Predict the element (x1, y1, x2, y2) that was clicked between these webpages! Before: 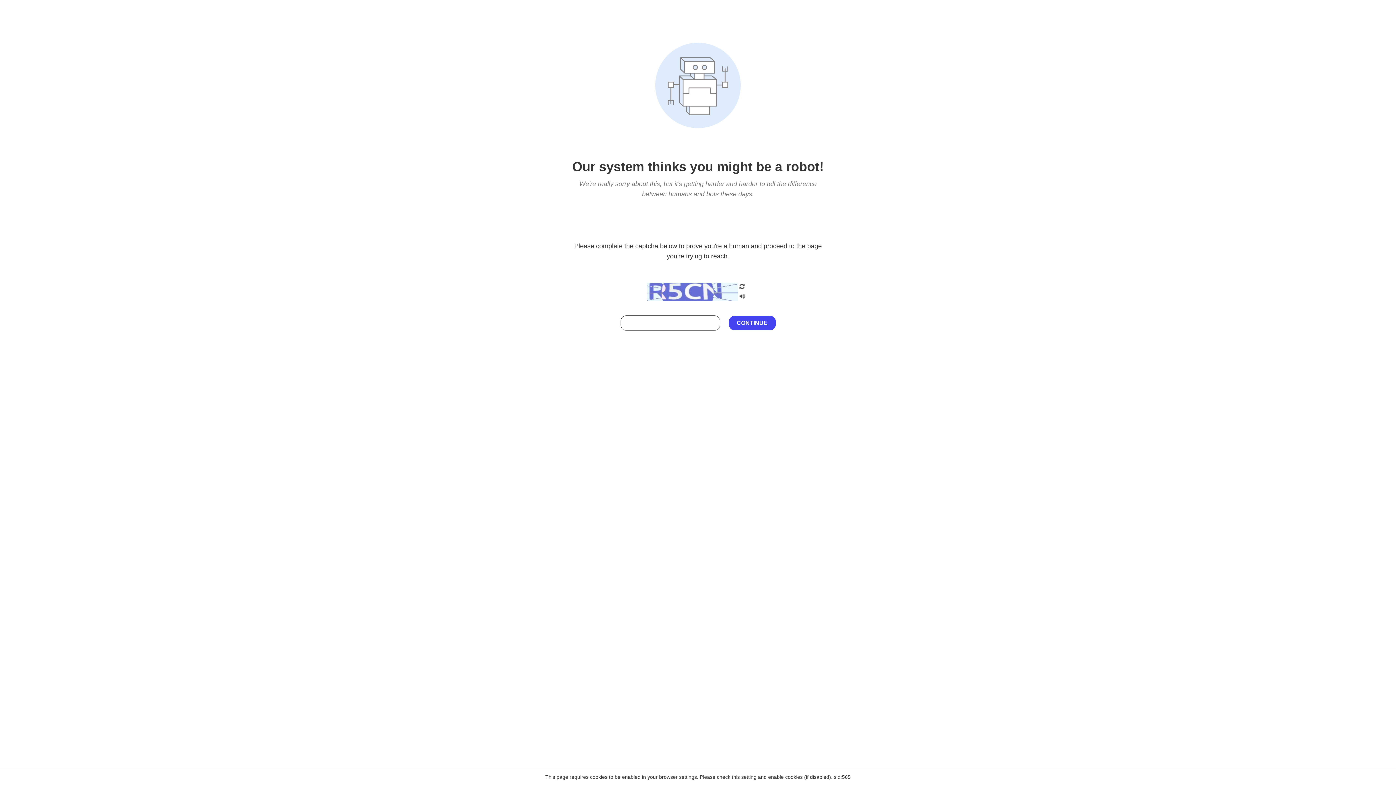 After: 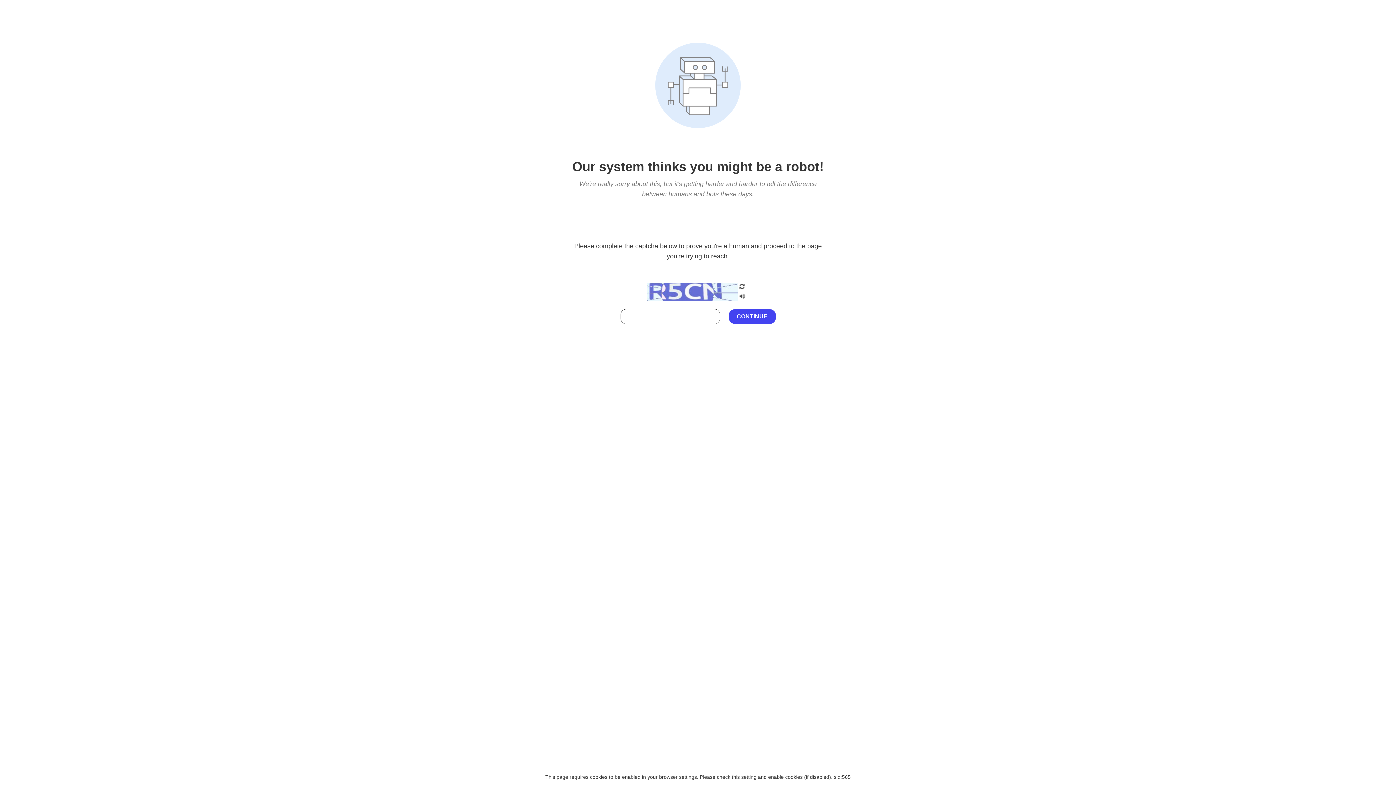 Action: bbox: (738, 212, 746, 219)